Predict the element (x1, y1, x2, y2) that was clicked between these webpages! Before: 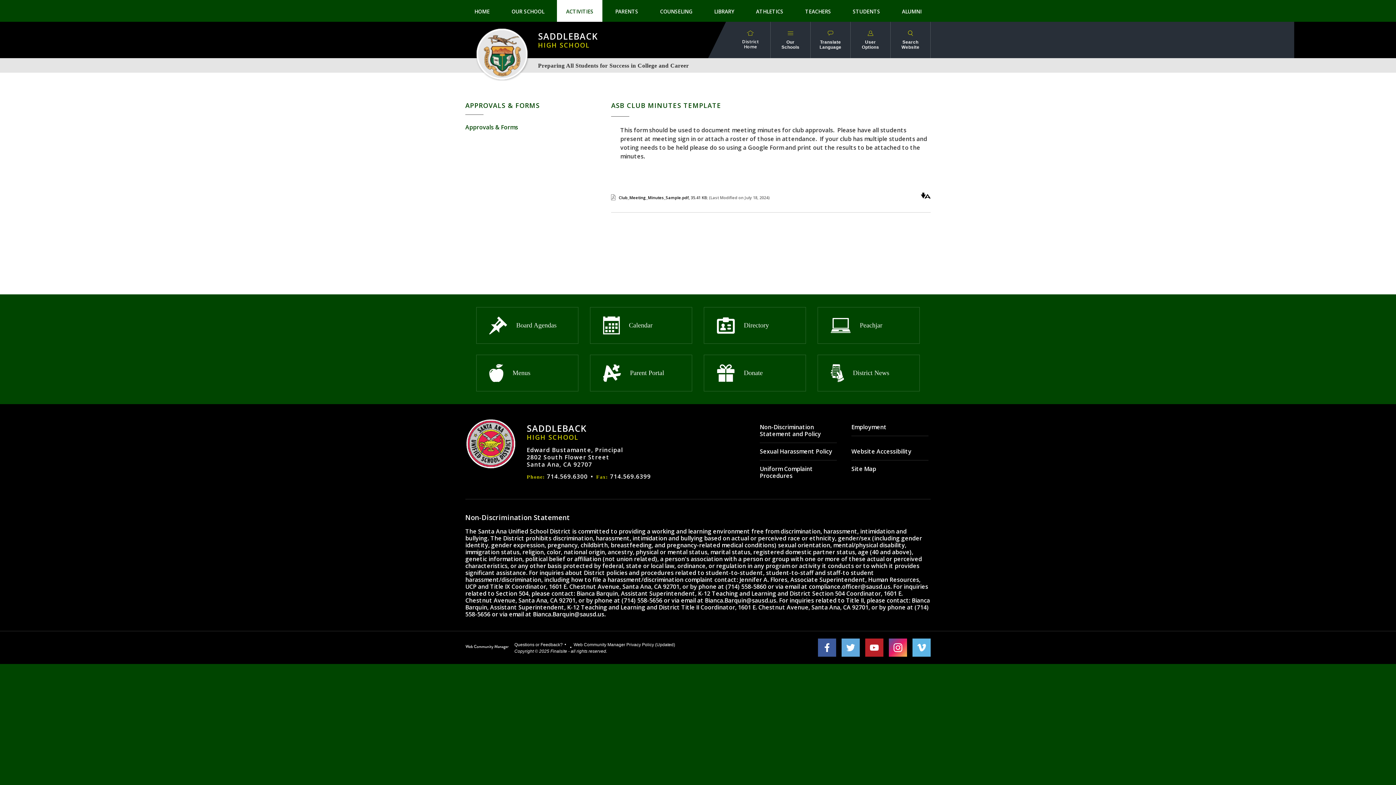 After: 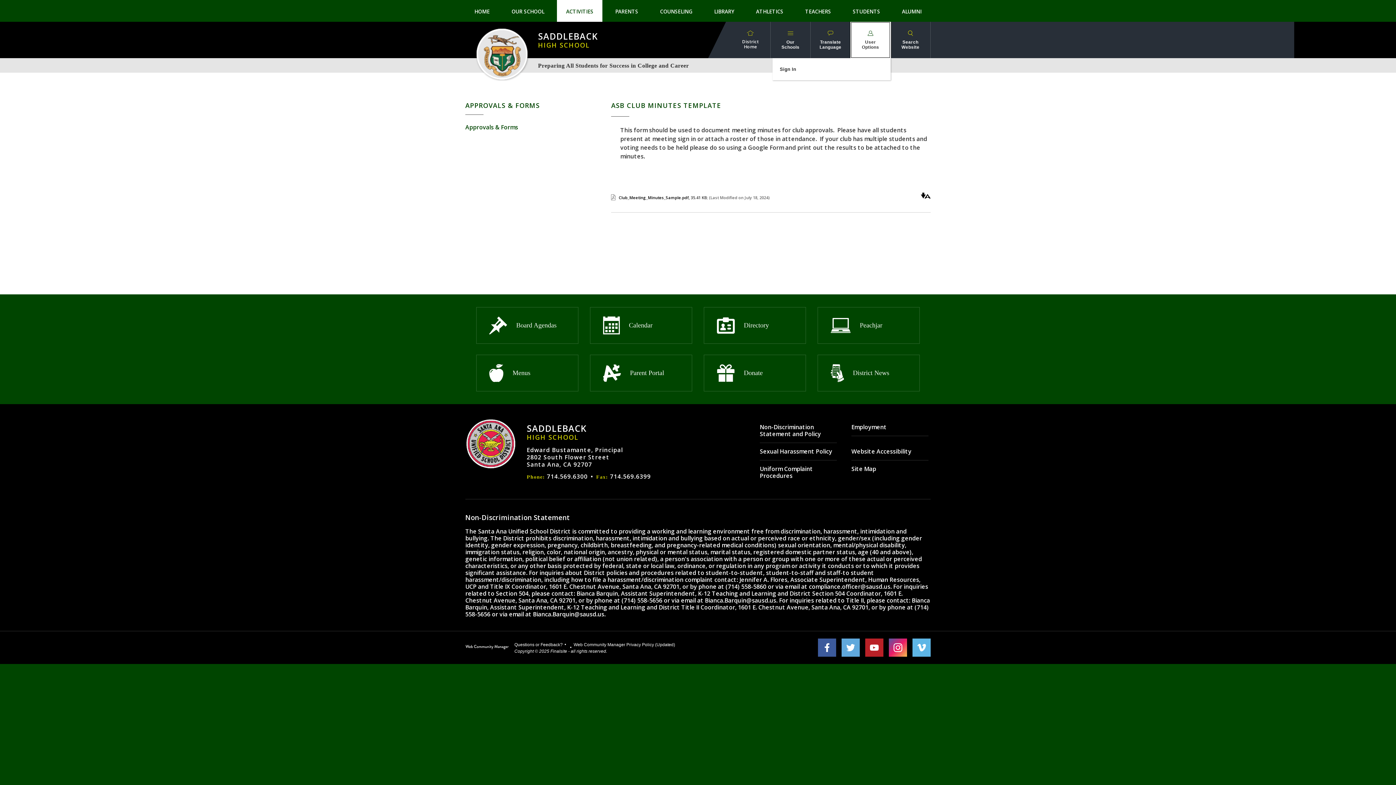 Action: bbox: (850, 21, 890, 58) label: User Options